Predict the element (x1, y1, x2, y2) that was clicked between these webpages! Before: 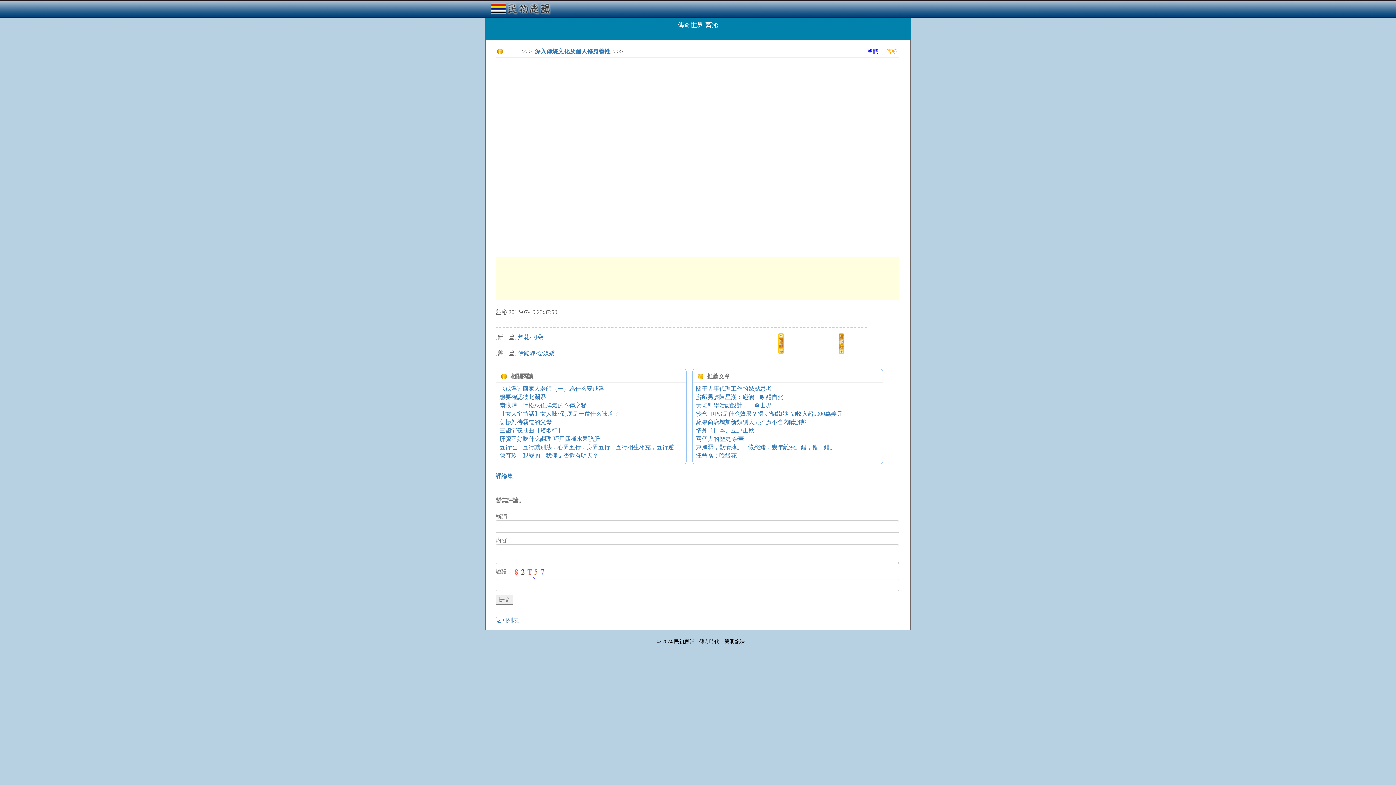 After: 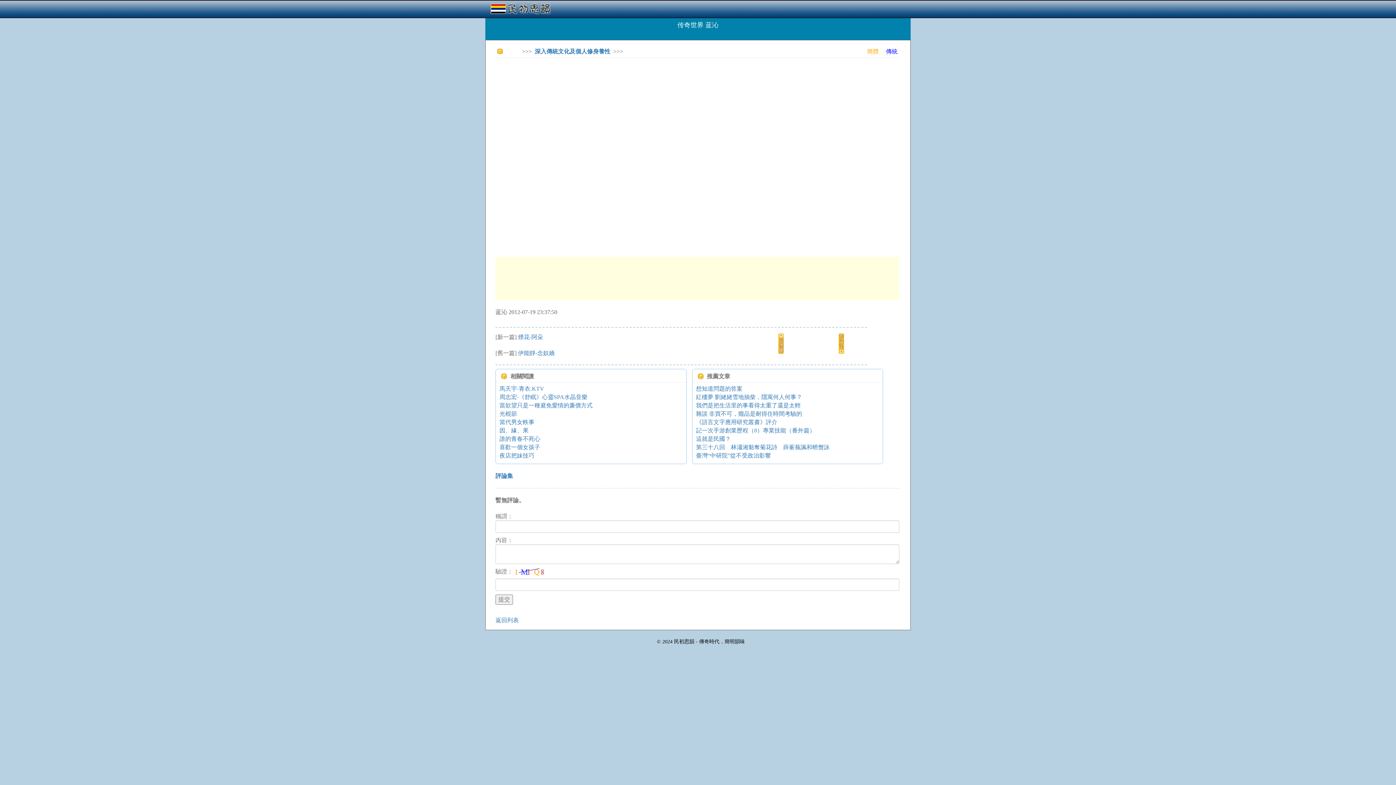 Action: label: 簡體 bbox: (867, 48, 878, 54)